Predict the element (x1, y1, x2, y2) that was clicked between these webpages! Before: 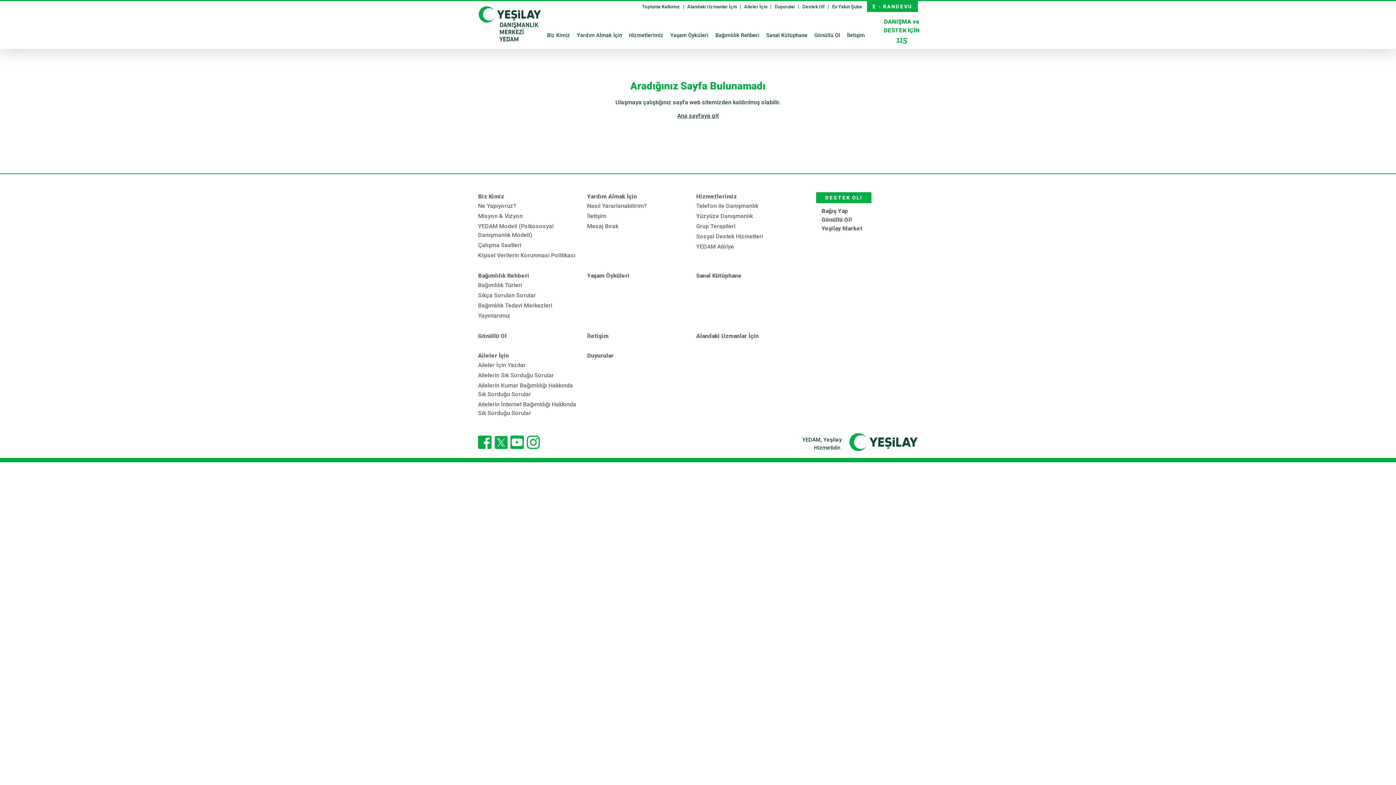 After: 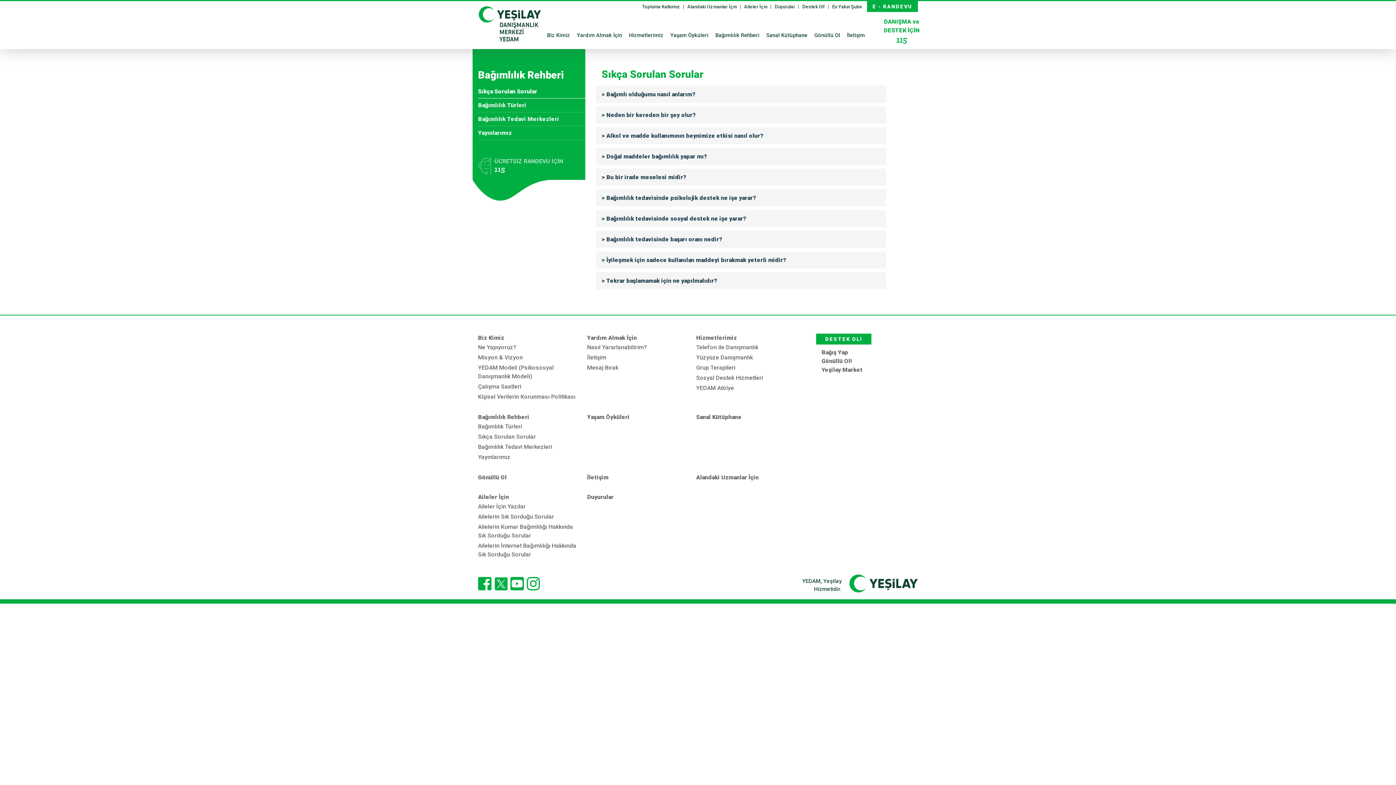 Action: label: Bağımlılık Rehberi bbox: (478, 272, 529, 279)